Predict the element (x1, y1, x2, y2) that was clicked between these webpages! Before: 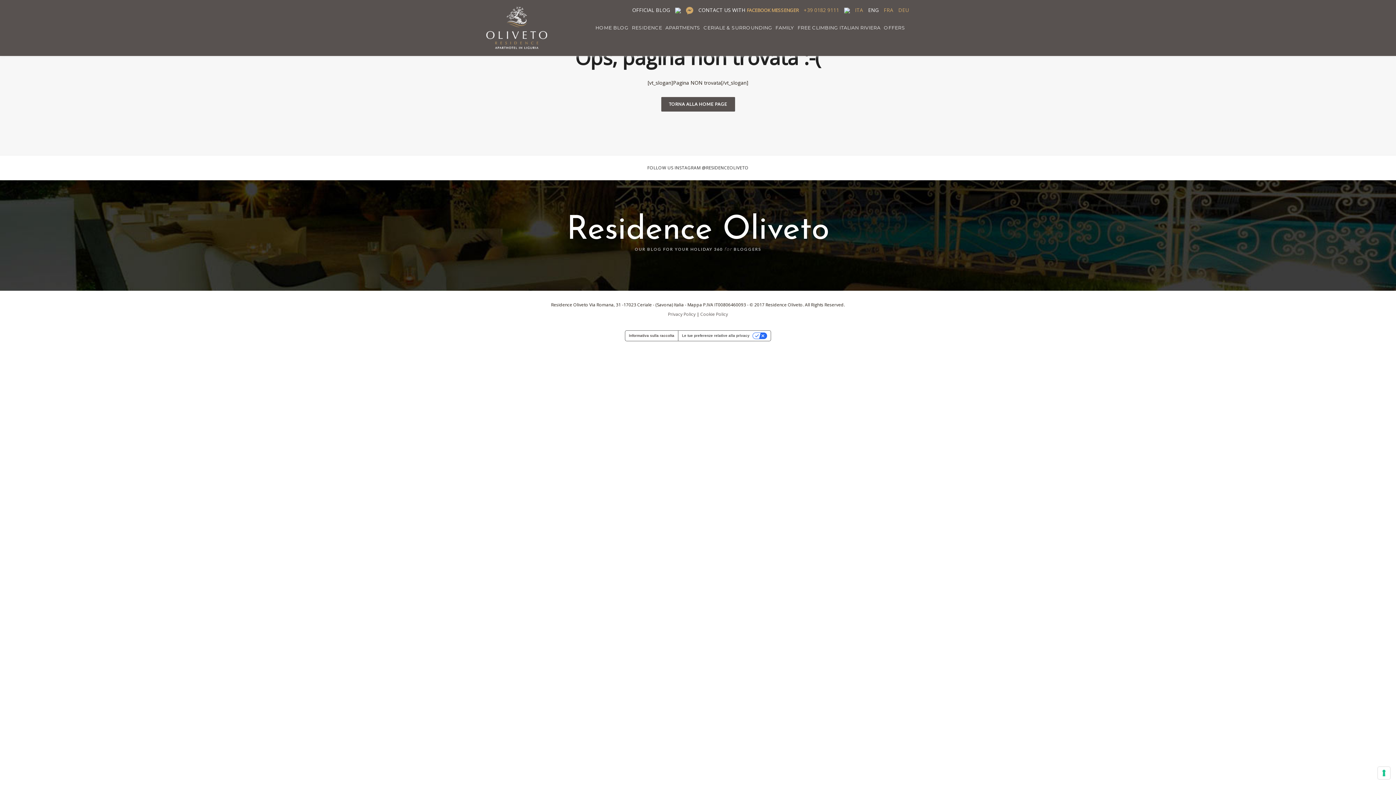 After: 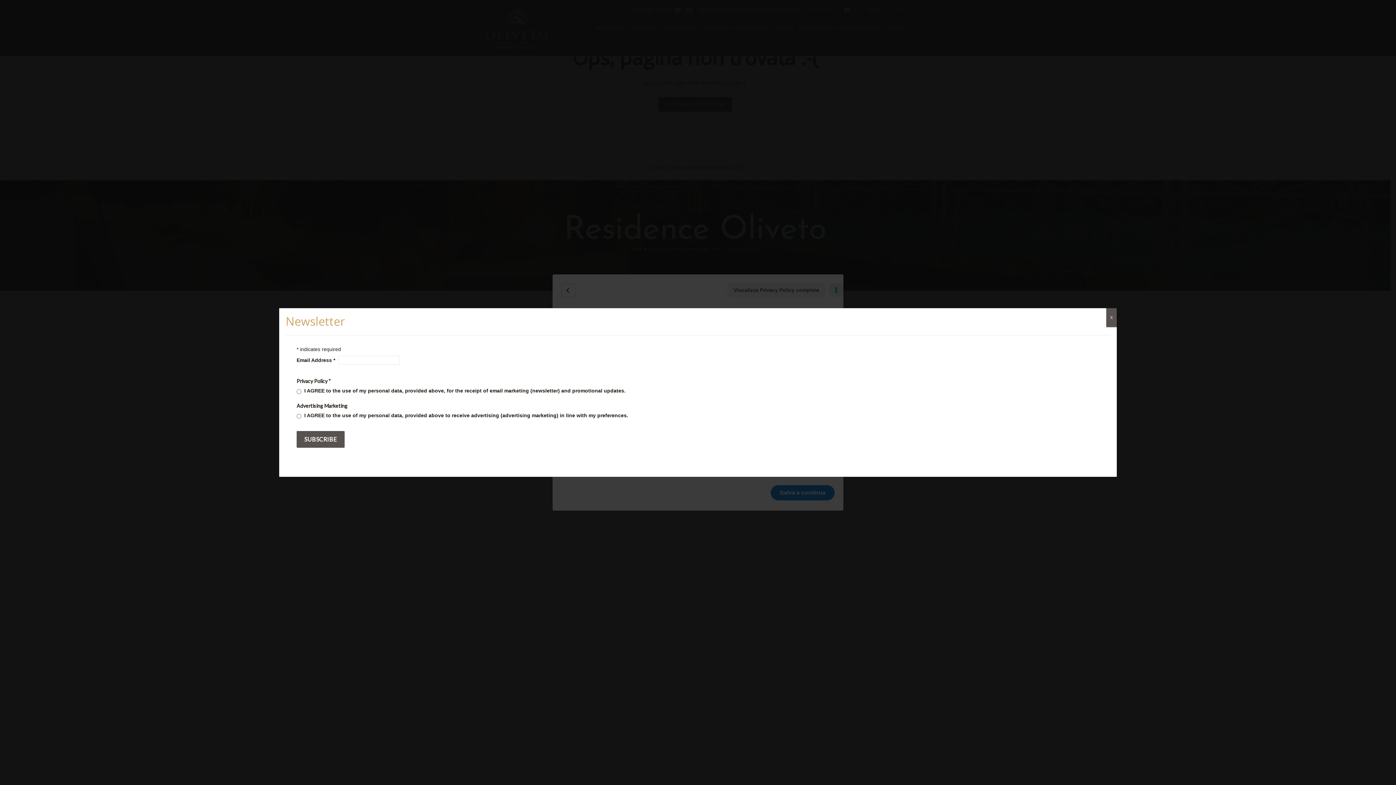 Action: bbox: (1378, 767, 1390, 779) label: Le tue preferenze relative al consenso per le tecnologie di tracciamento